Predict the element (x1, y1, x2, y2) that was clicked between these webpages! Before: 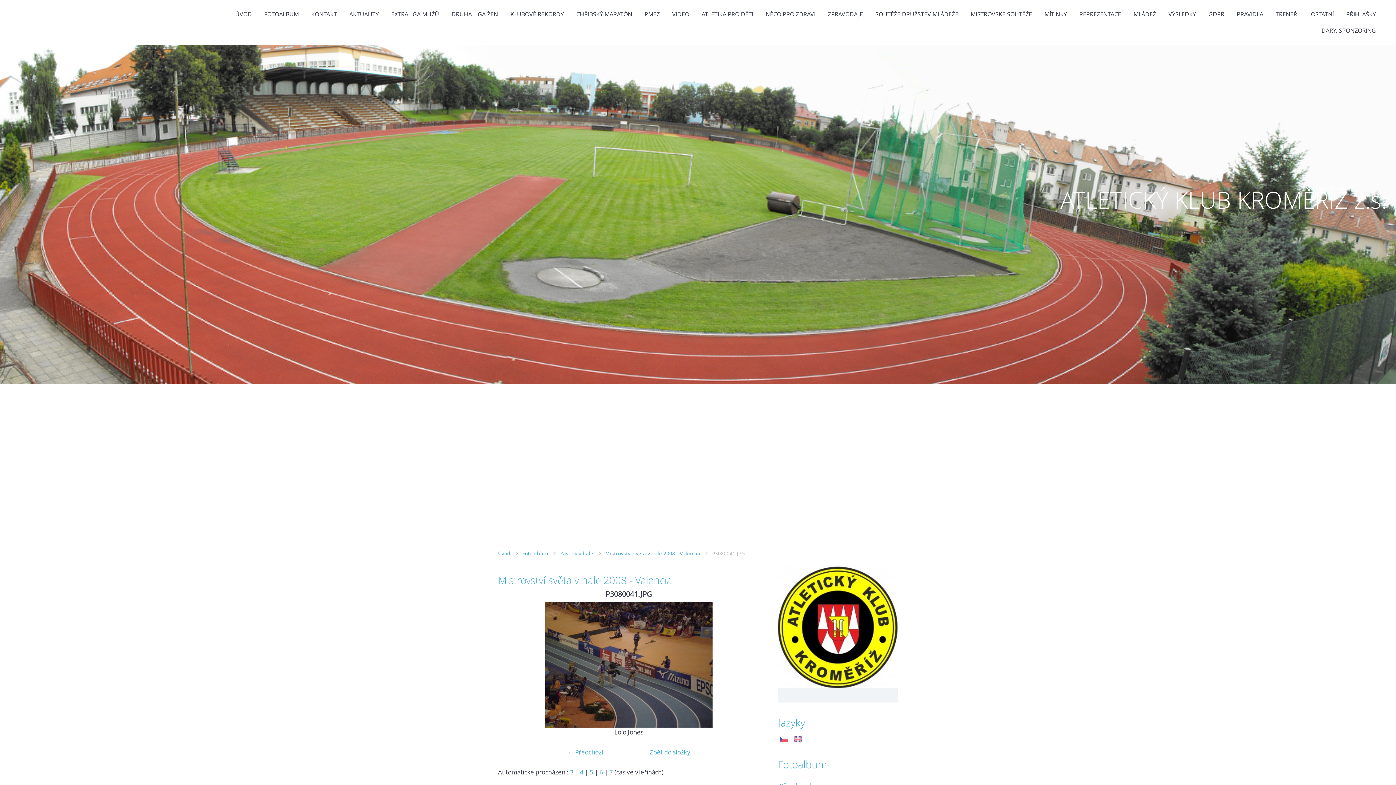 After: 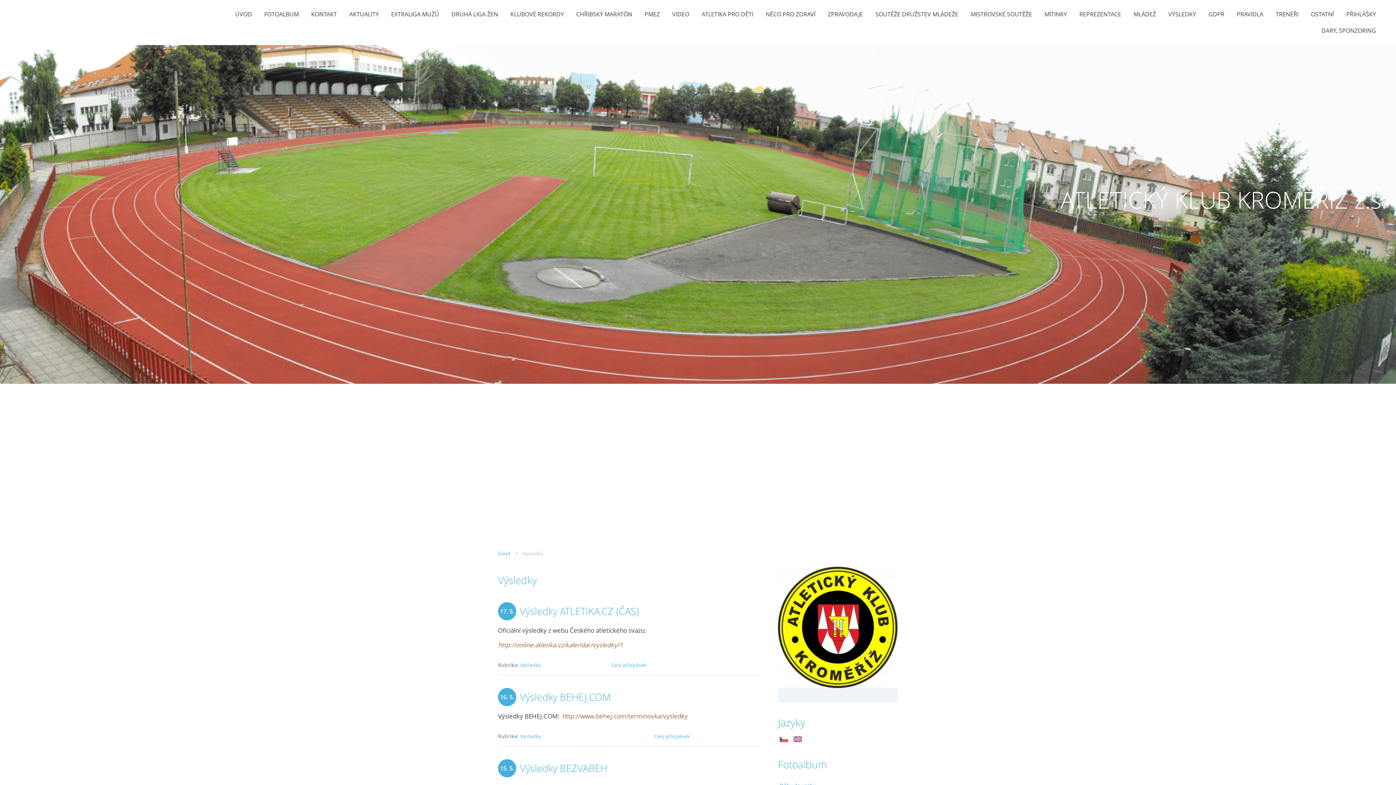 Action: label: VÝSLEDKY bbox: (1163, 9, 1201, 18)